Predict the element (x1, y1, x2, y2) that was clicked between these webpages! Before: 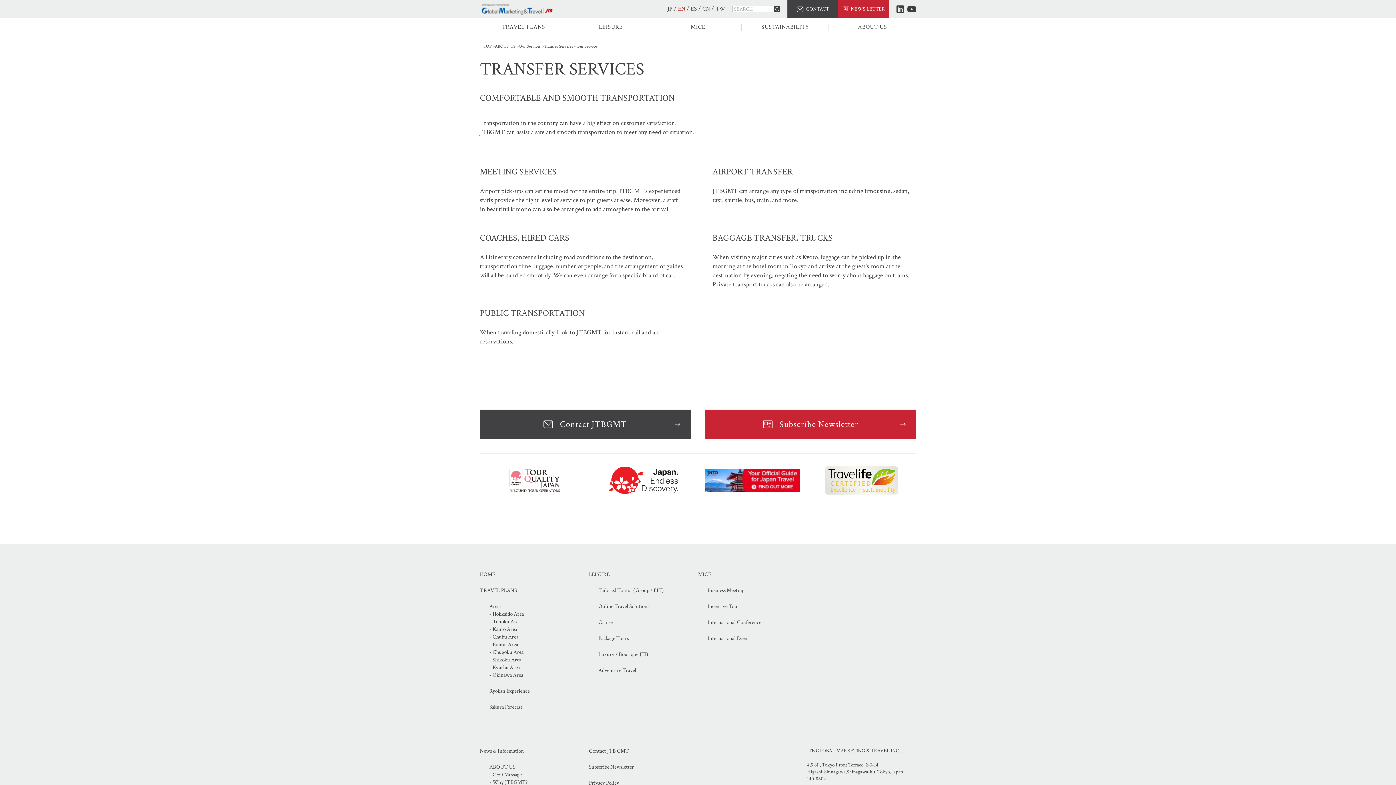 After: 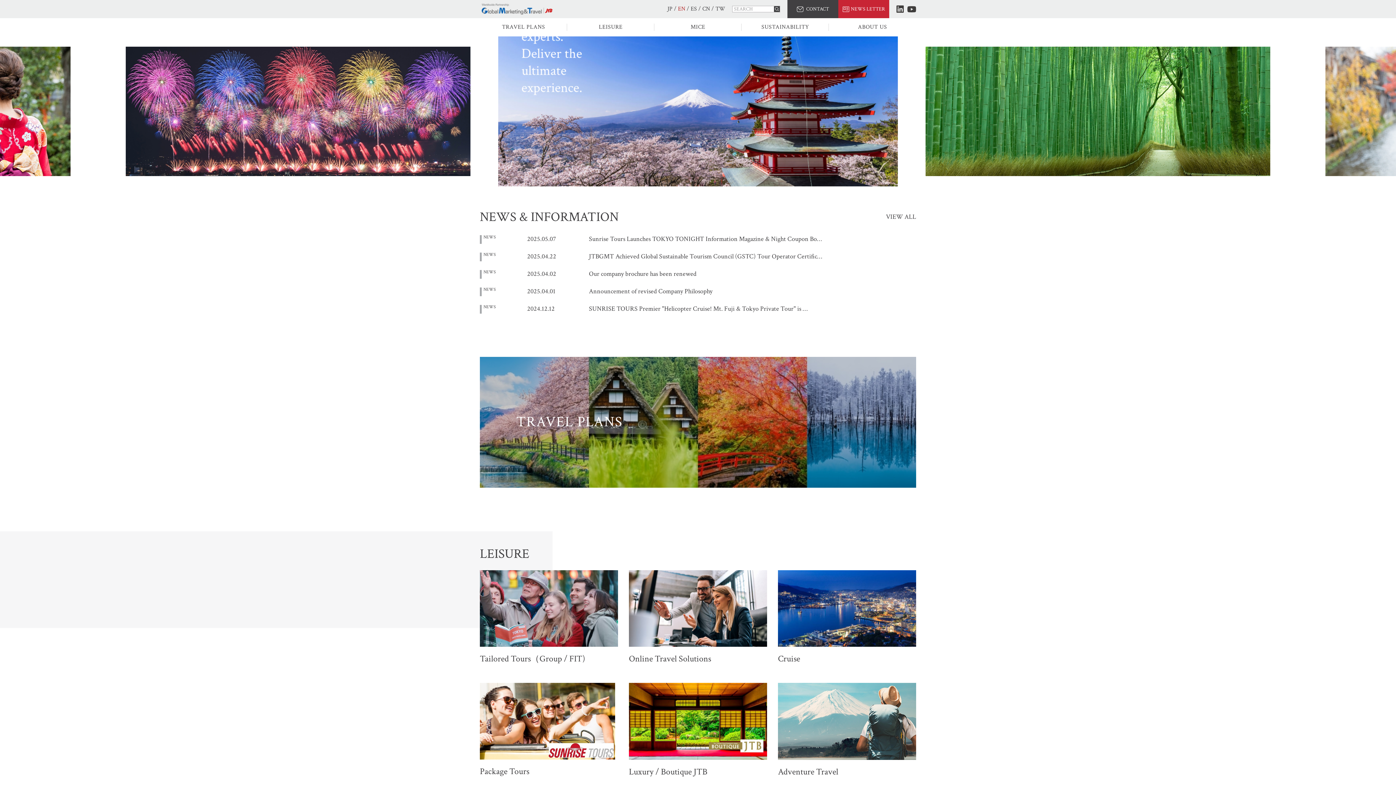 Action: label: EN bbox: (678, 5, 685, 12)